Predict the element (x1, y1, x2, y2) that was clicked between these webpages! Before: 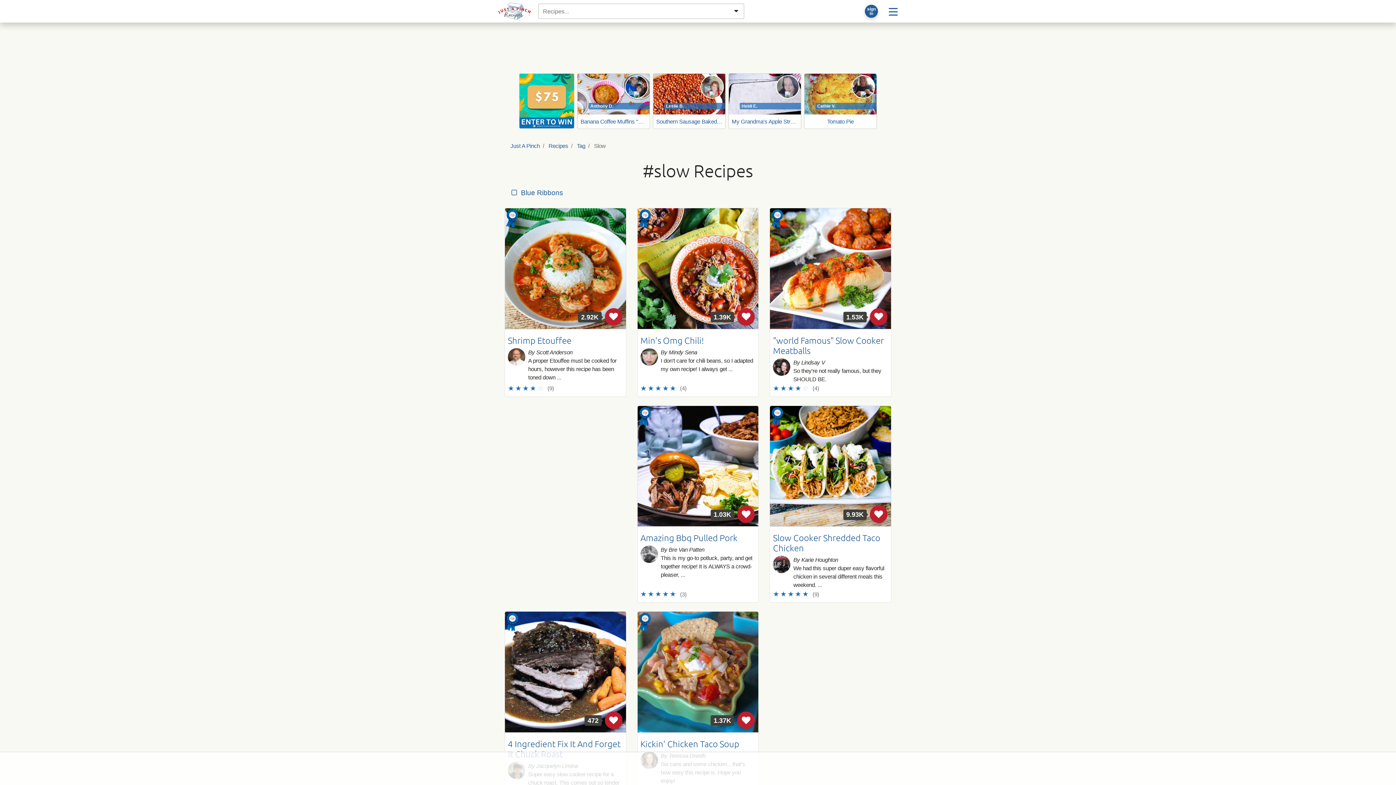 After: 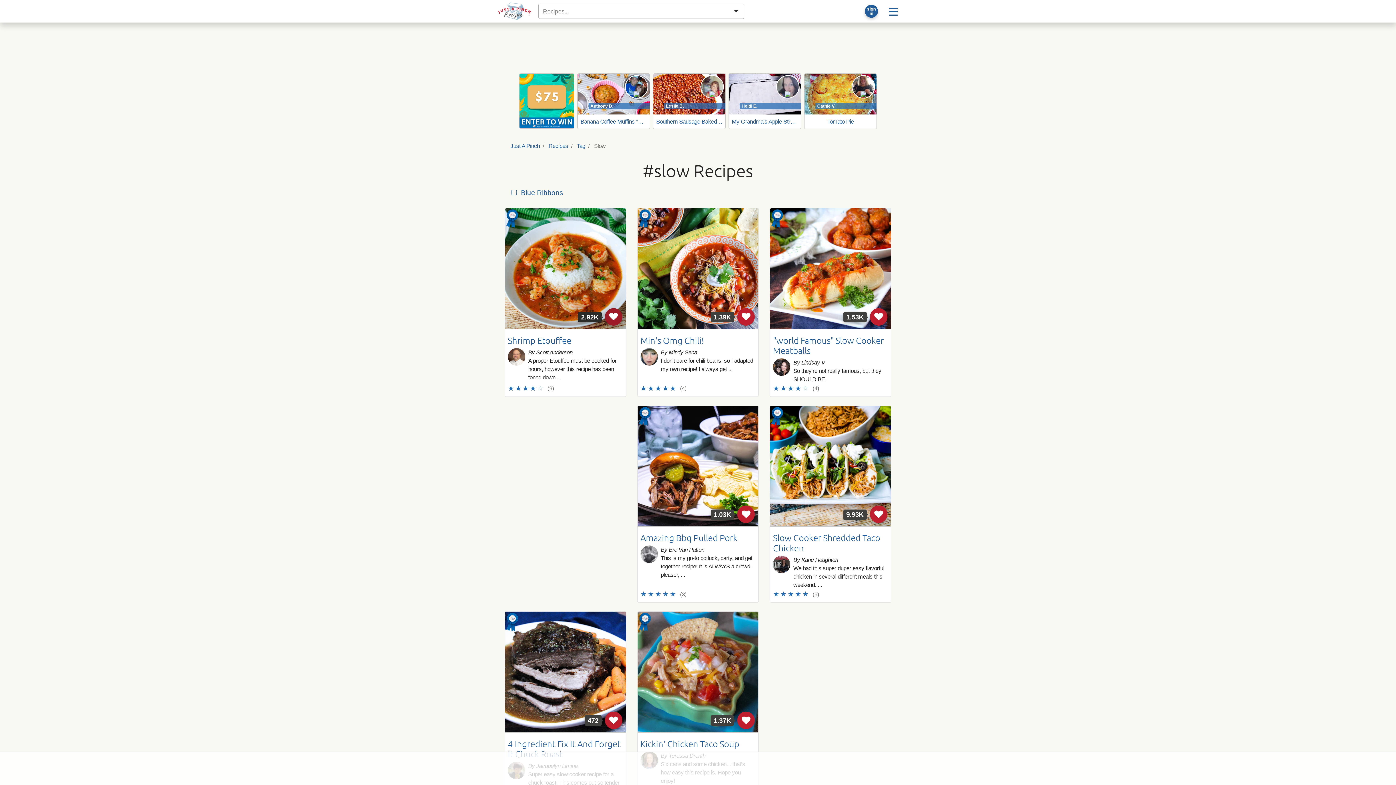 Action: bbox: (578, 312, 601, 322) label: 2.92K